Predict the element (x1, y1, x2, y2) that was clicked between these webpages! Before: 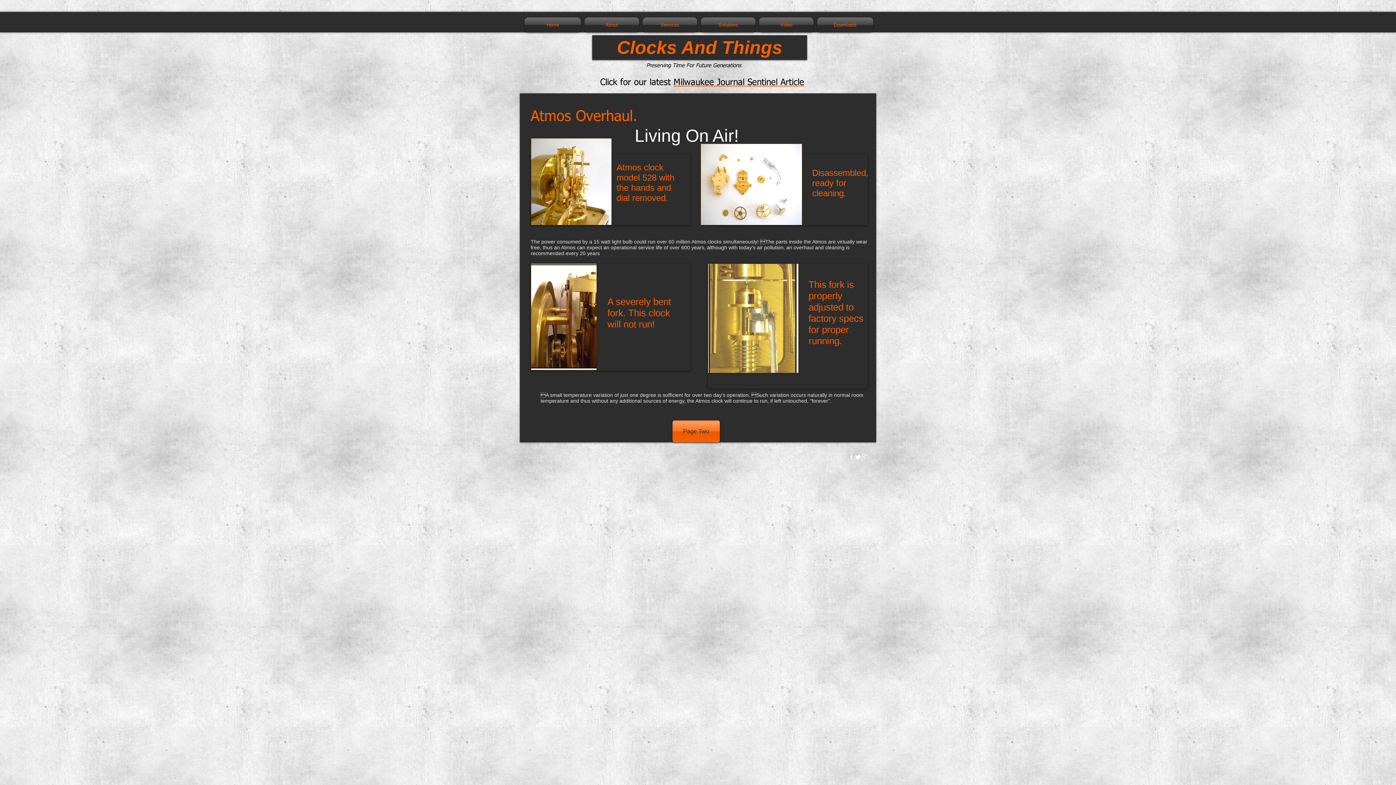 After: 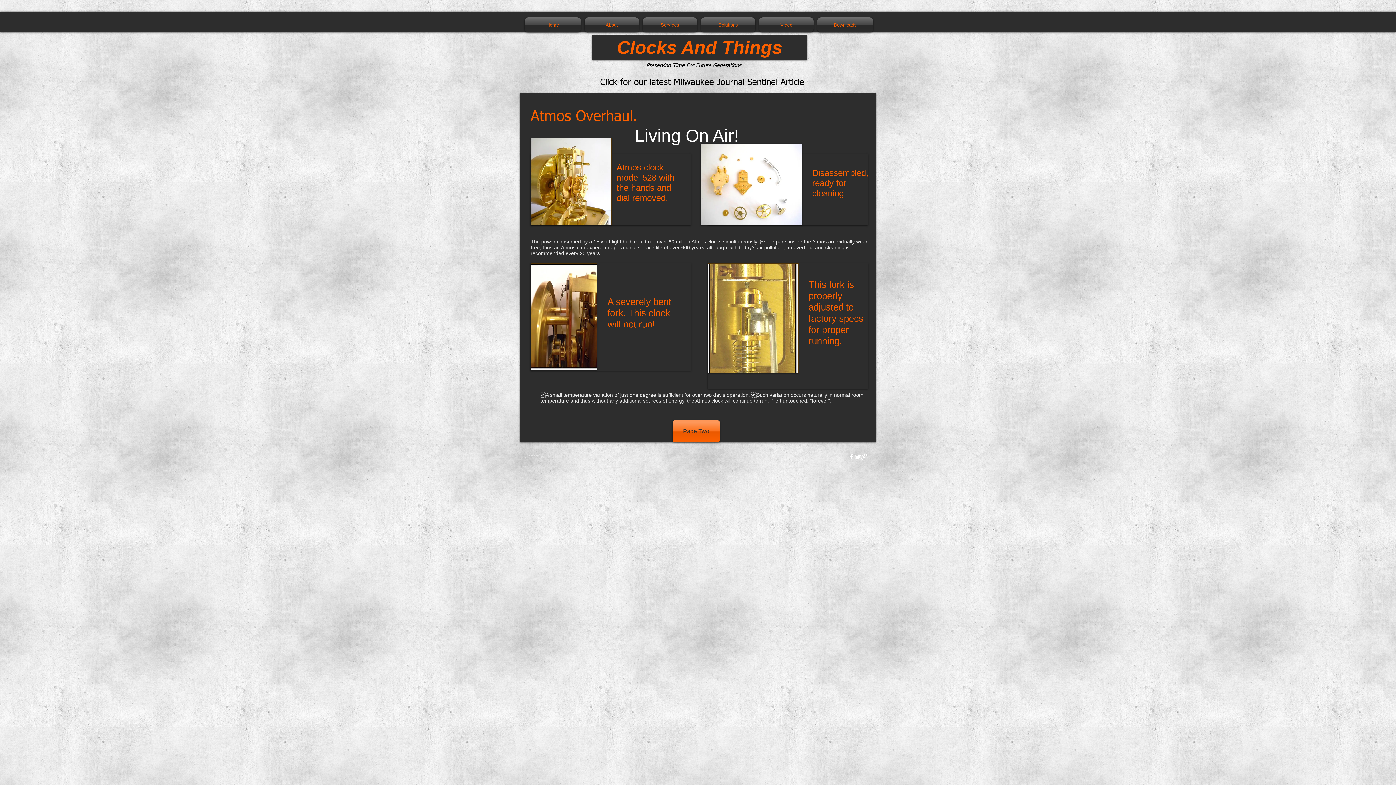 Action: bbox: (848, 453, 854, 460) label: w-facebook